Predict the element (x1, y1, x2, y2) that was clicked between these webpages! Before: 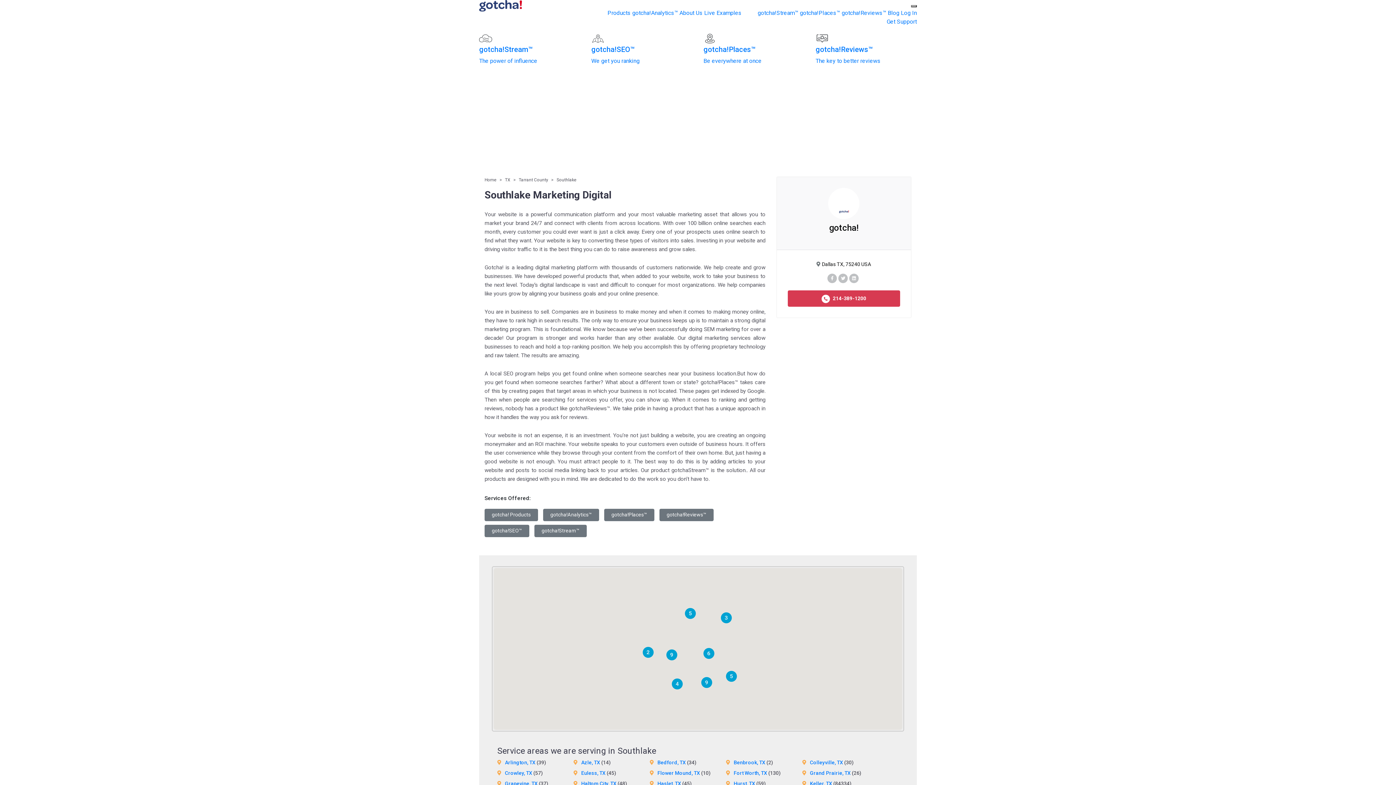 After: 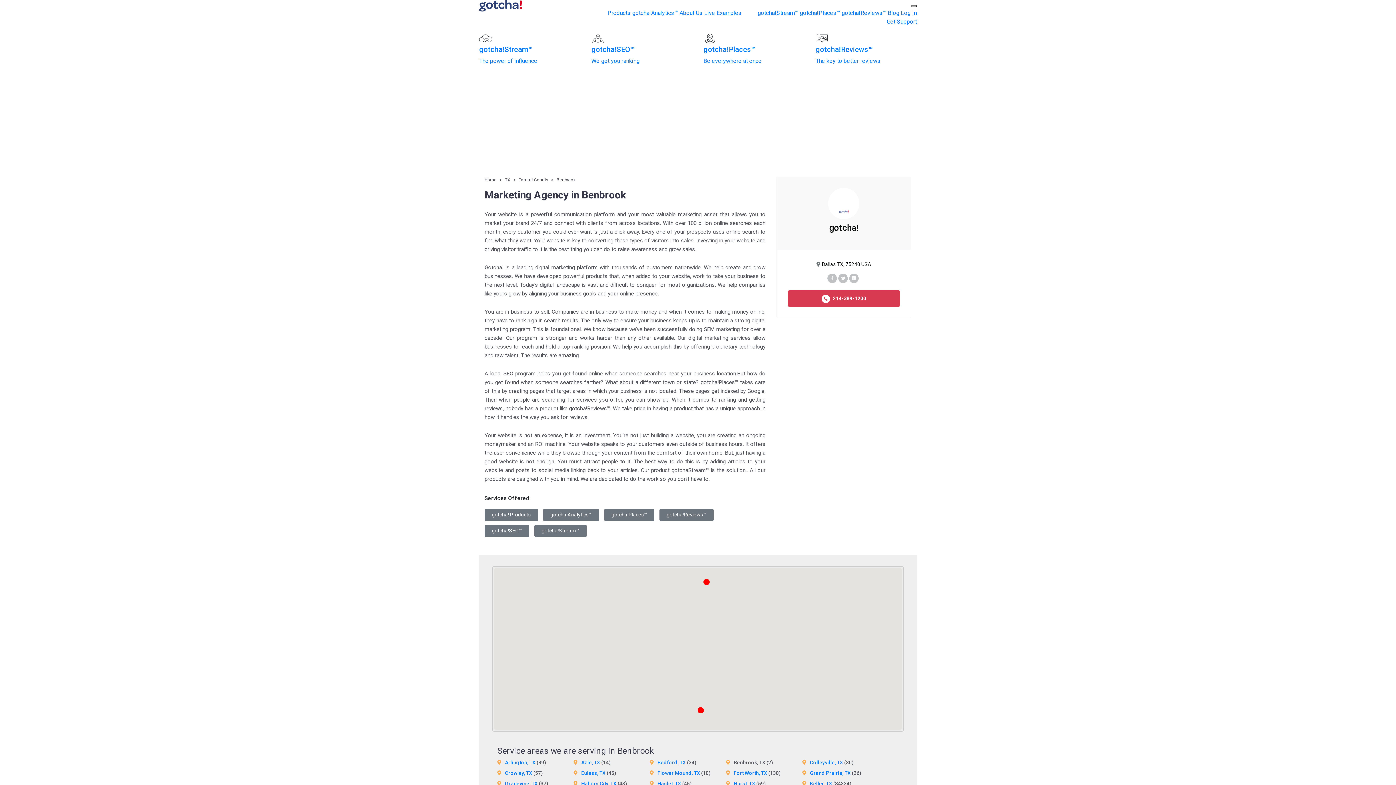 Action: label: Benbrook, TX bbox: (733, 760, 765, 765)